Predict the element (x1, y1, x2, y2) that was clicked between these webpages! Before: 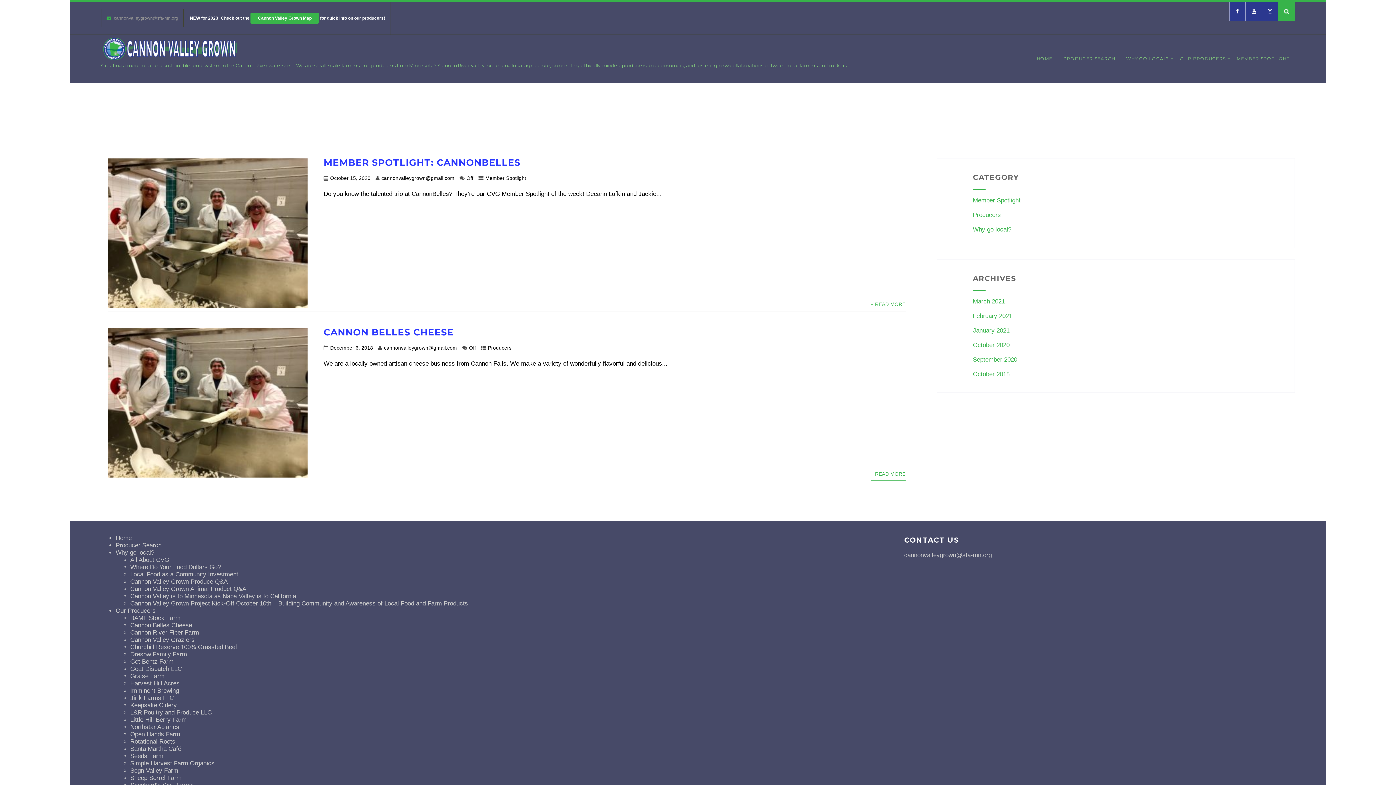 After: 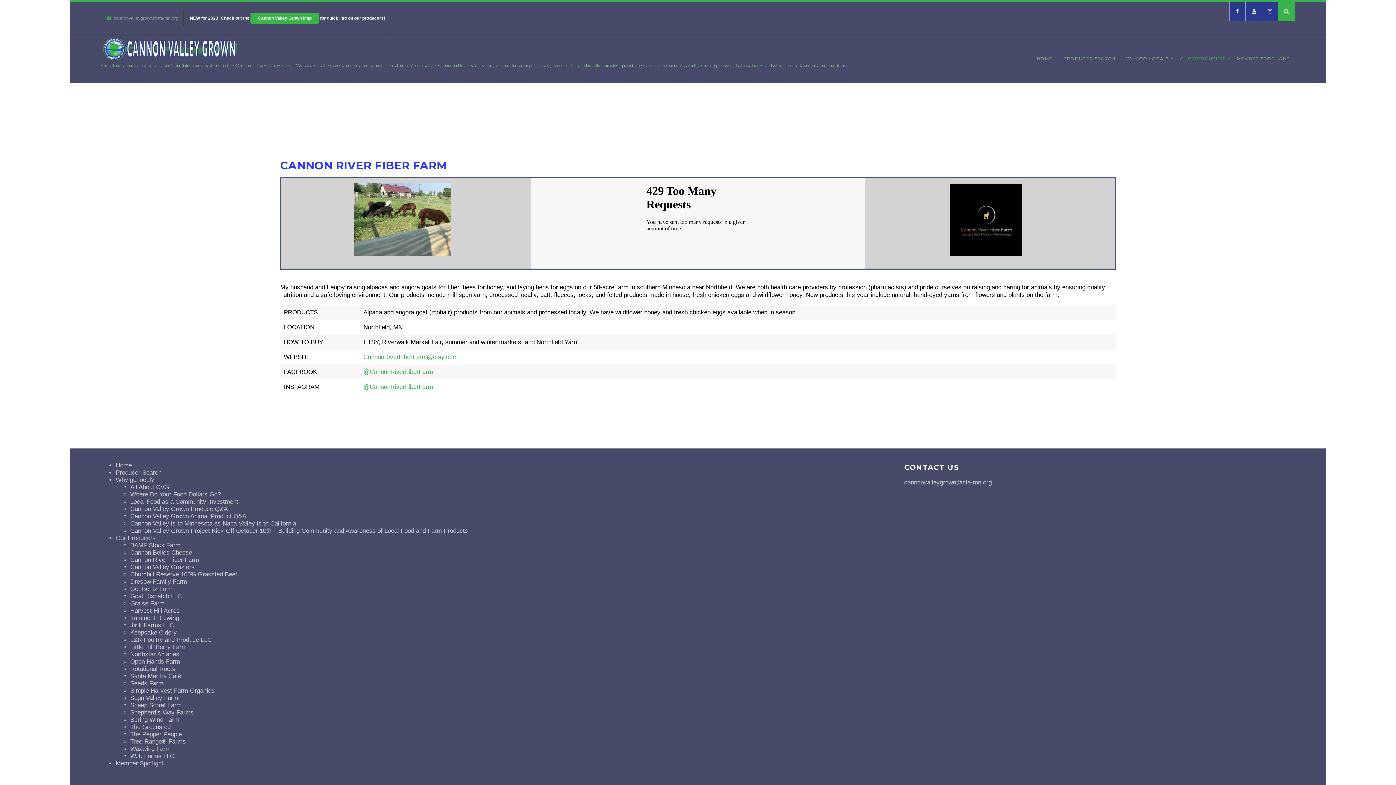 Action: label: Cannon River Fiber Farm bbox: (130, 629, 199, 636)